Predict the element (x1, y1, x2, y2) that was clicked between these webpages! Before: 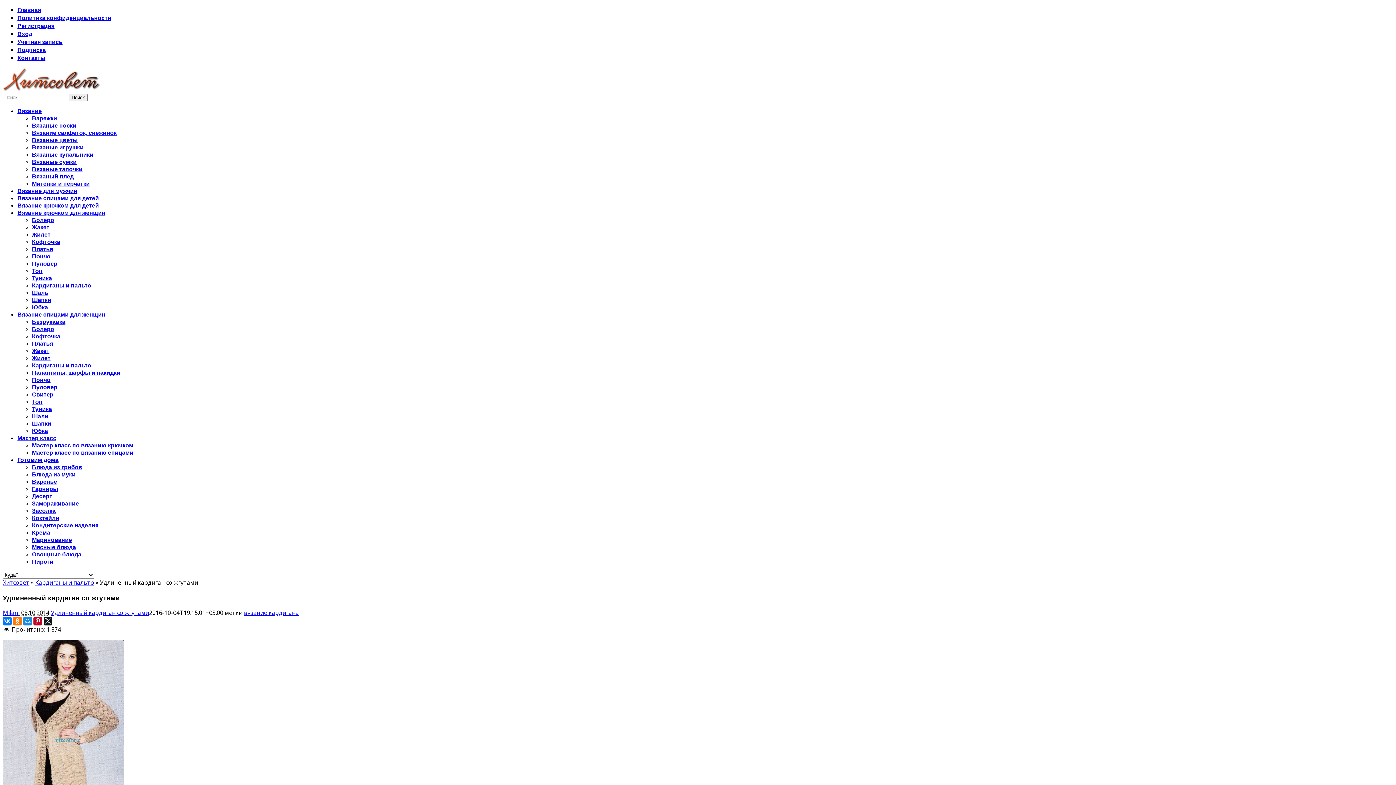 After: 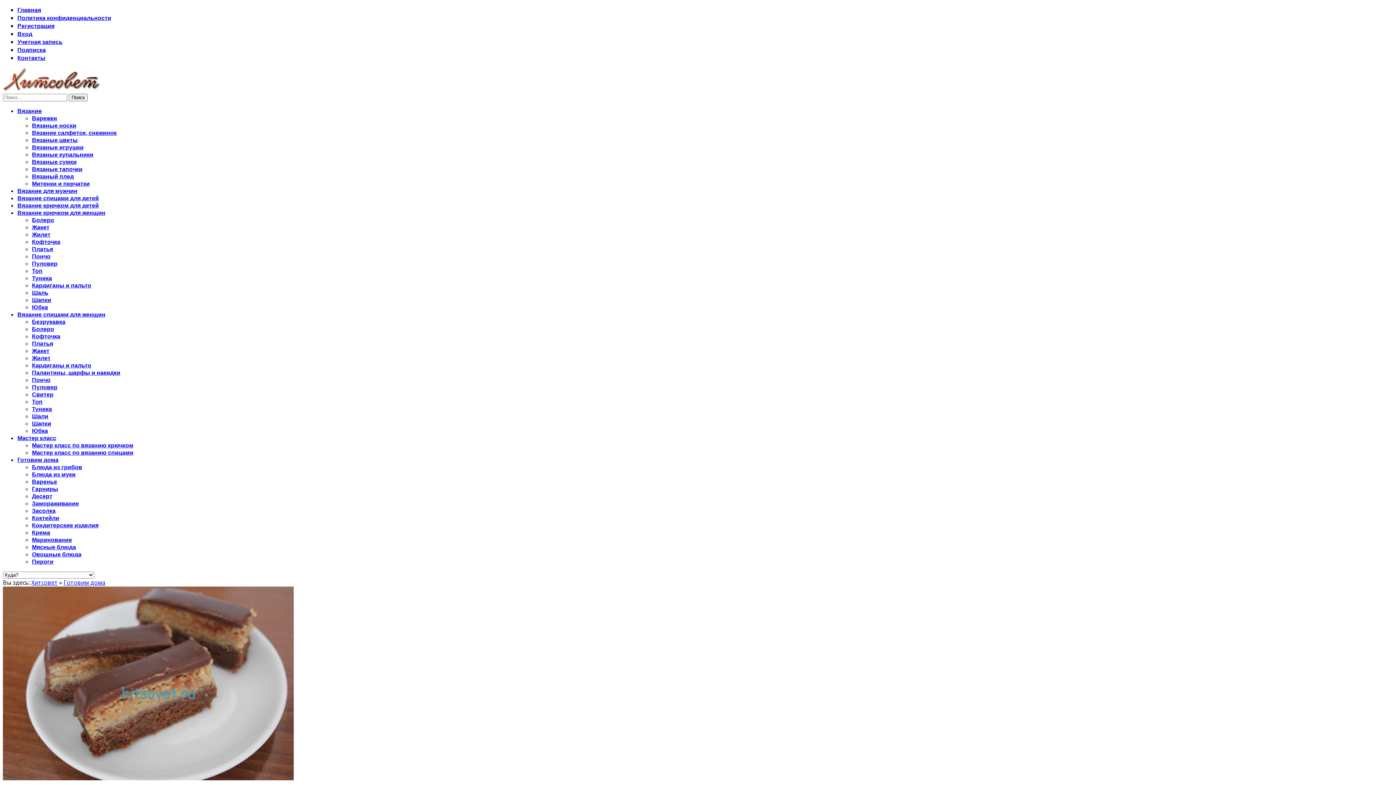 Action: label: Готовим дома bbox: (17, 456, 58, 463)